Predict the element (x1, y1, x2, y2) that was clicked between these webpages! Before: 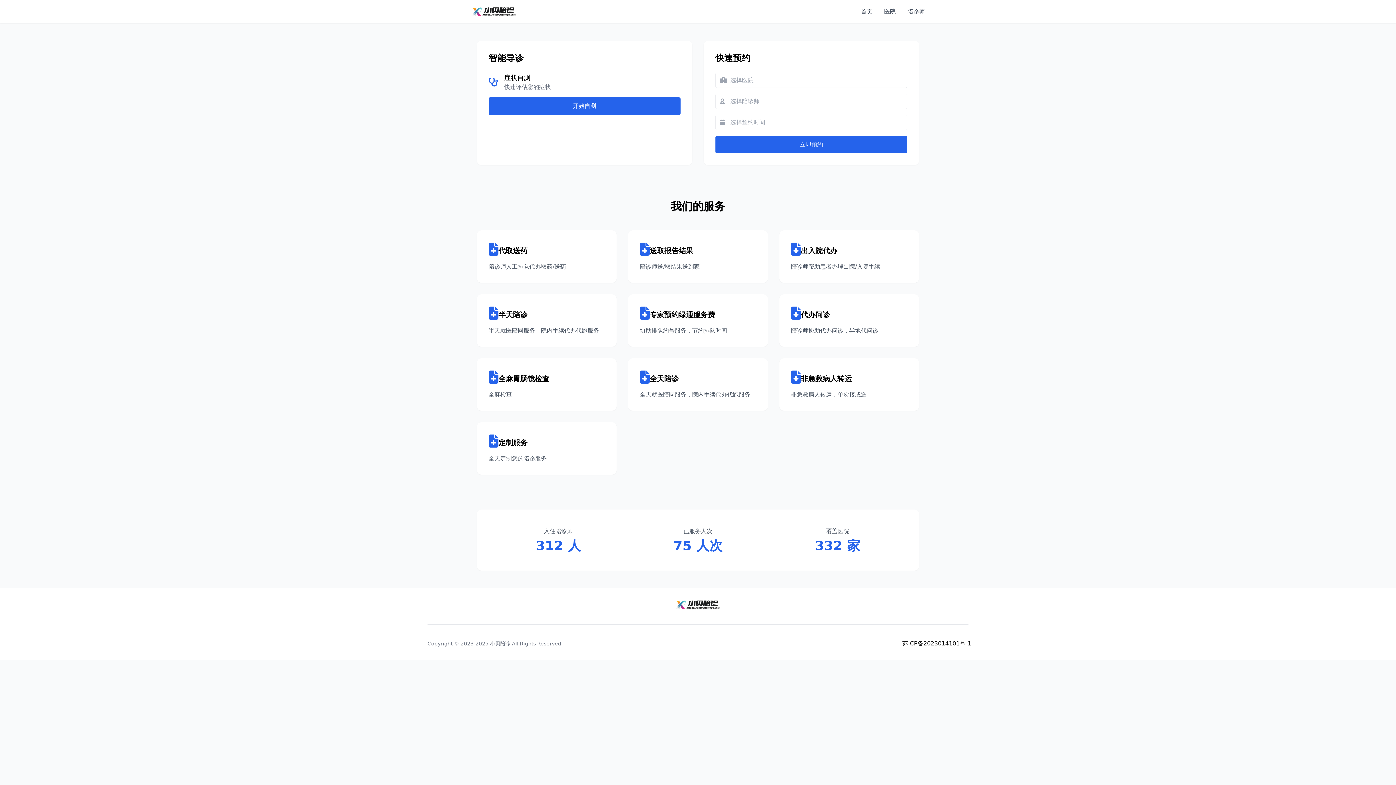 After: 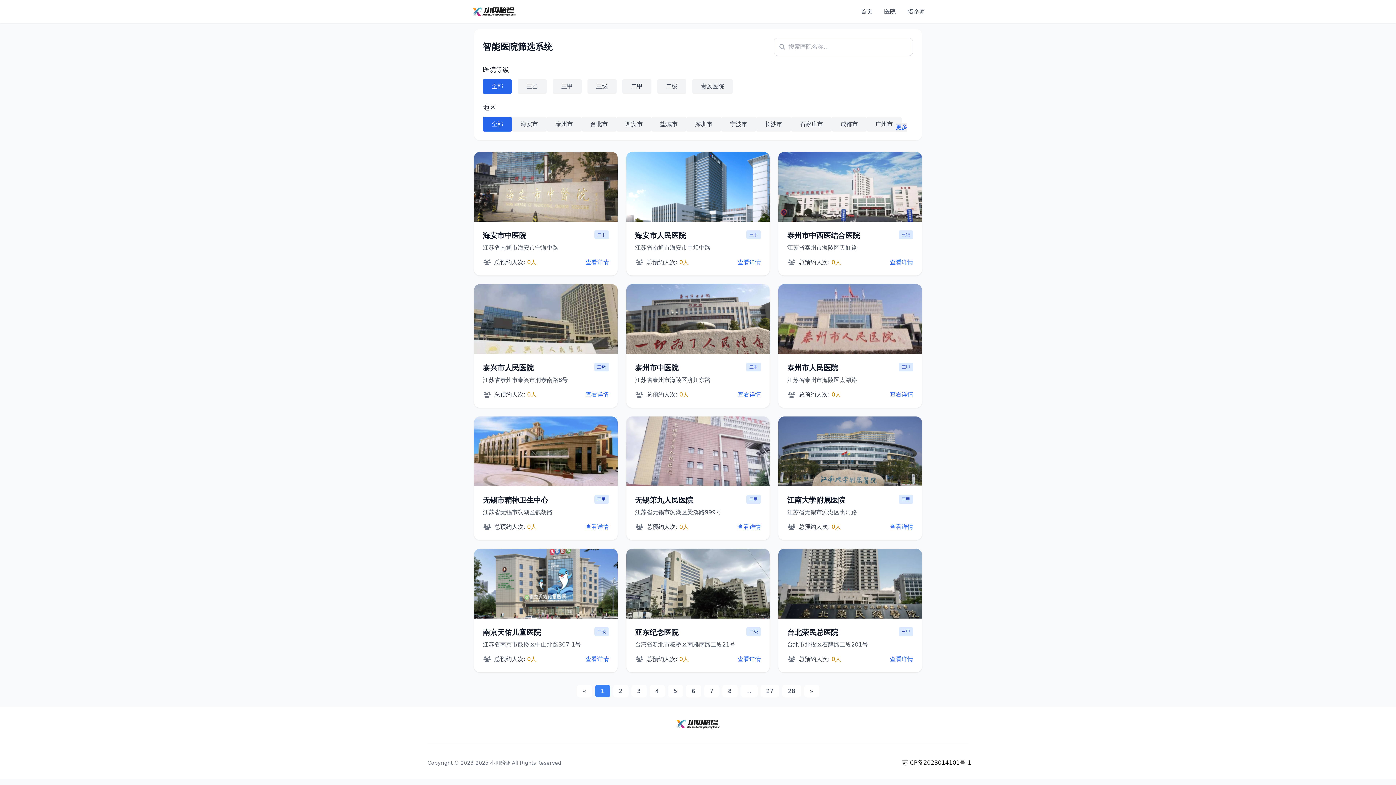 Action: bbox: (884, 7, 896, 16) label: 医院